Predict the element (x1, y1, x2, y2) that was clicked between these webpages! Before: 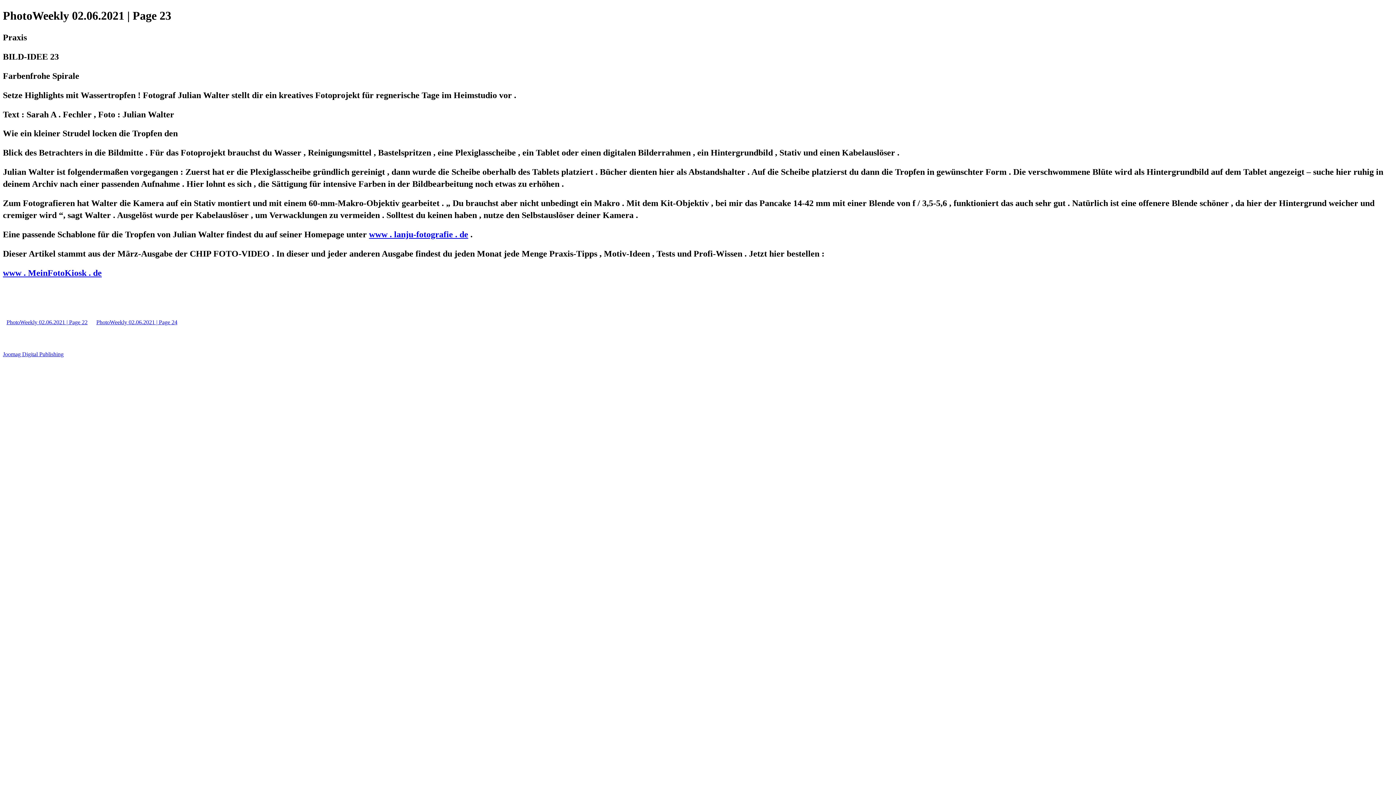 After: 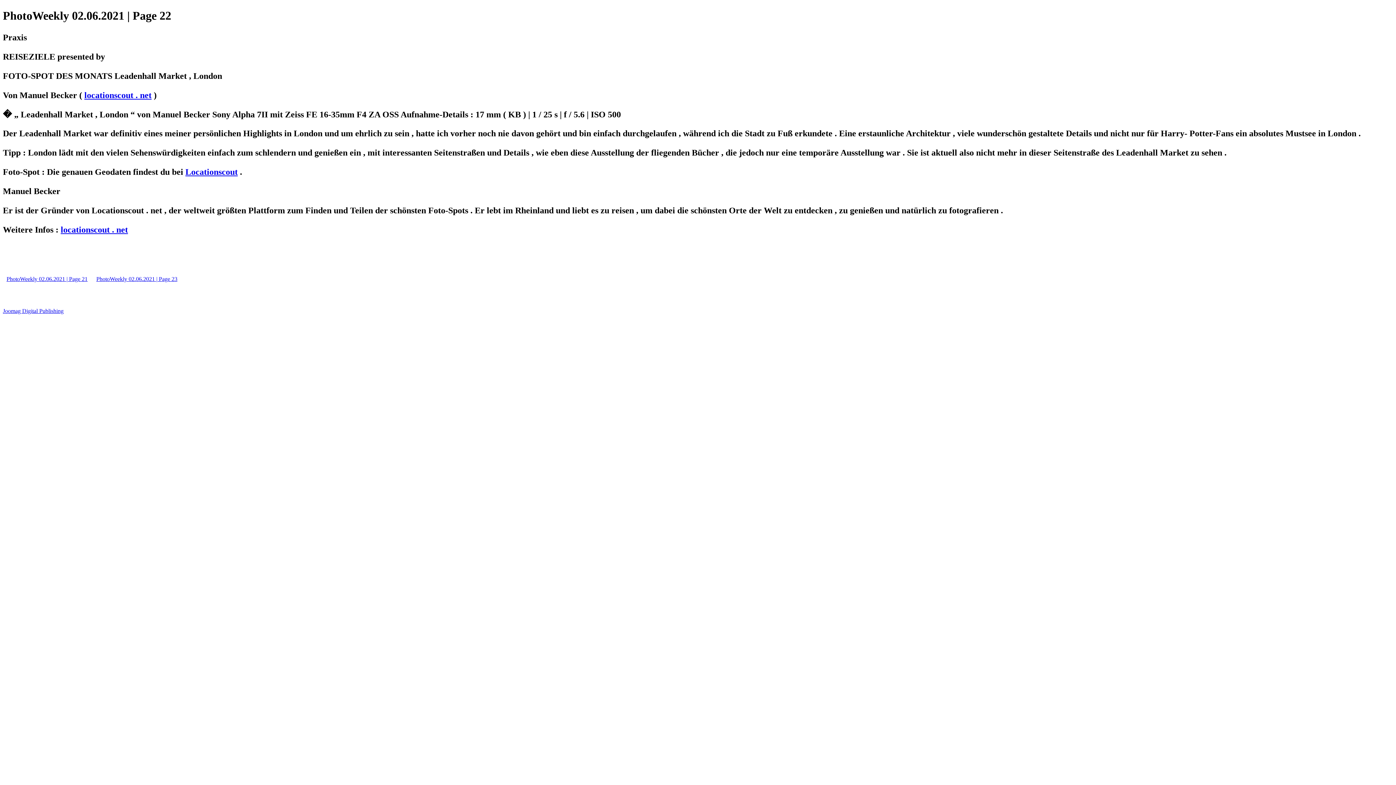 Action: label: PhotoWeekly 02.06.2021 | Page 22 bbox: (2, 319, 91, 325)